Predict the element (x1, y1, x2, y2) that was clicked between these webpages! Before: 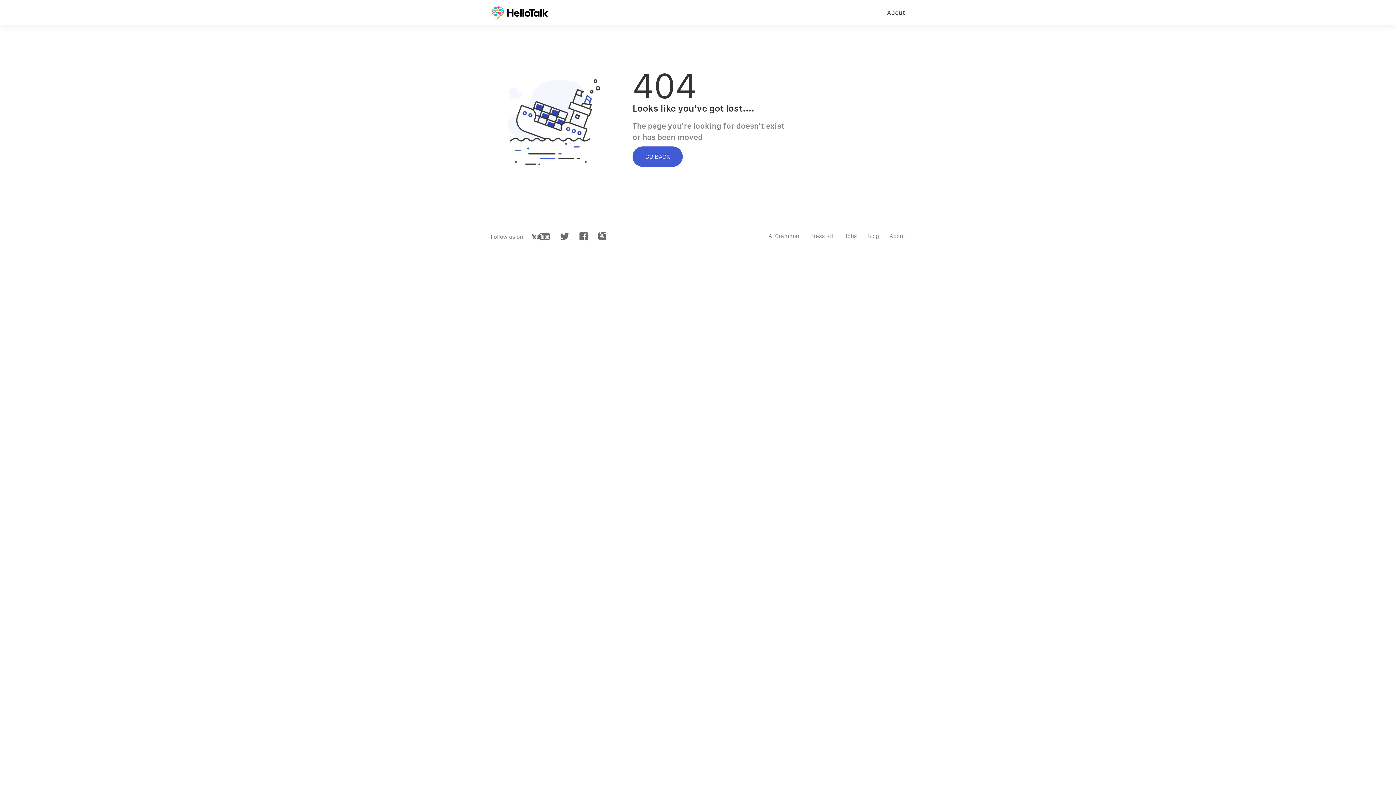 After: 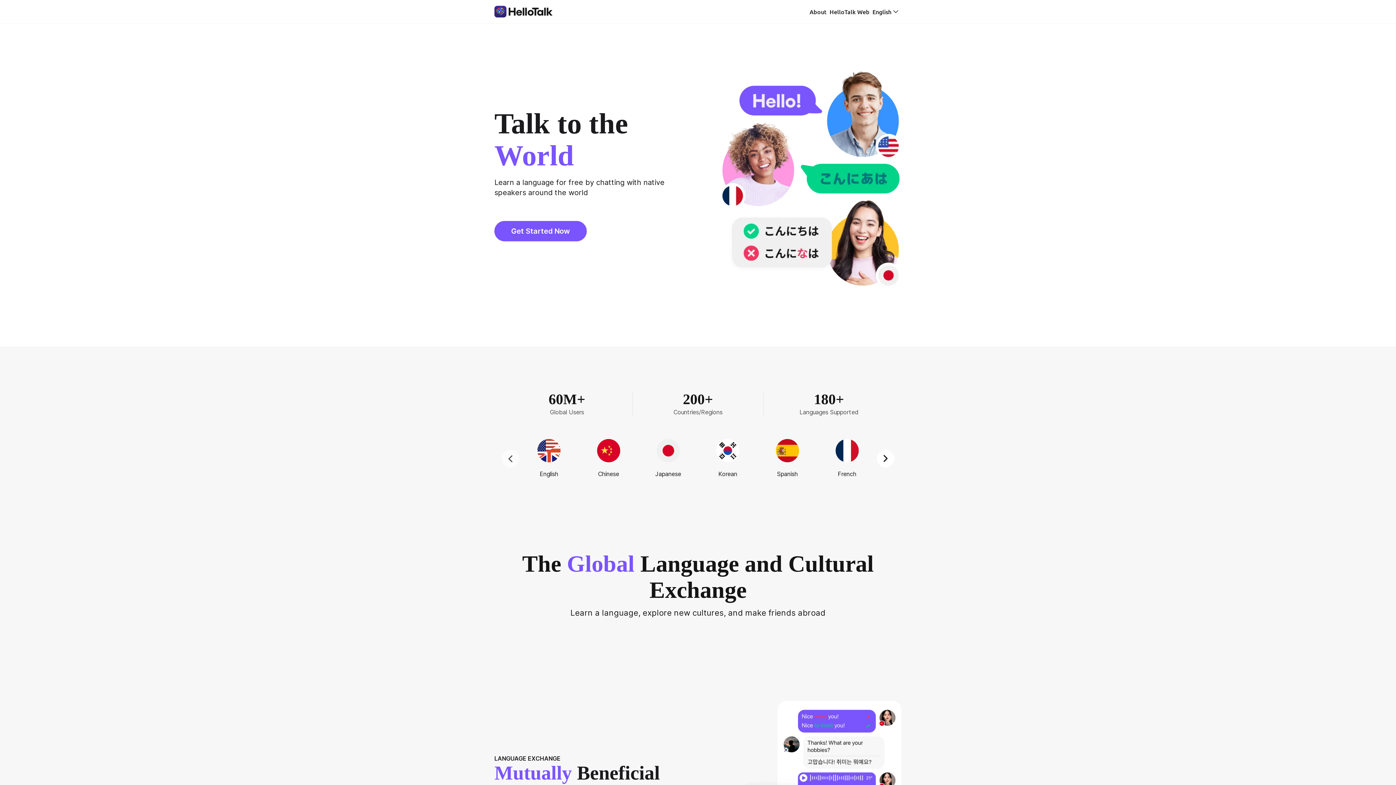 Action: bbox: (632, 146, 682, 166) label: GO BACK